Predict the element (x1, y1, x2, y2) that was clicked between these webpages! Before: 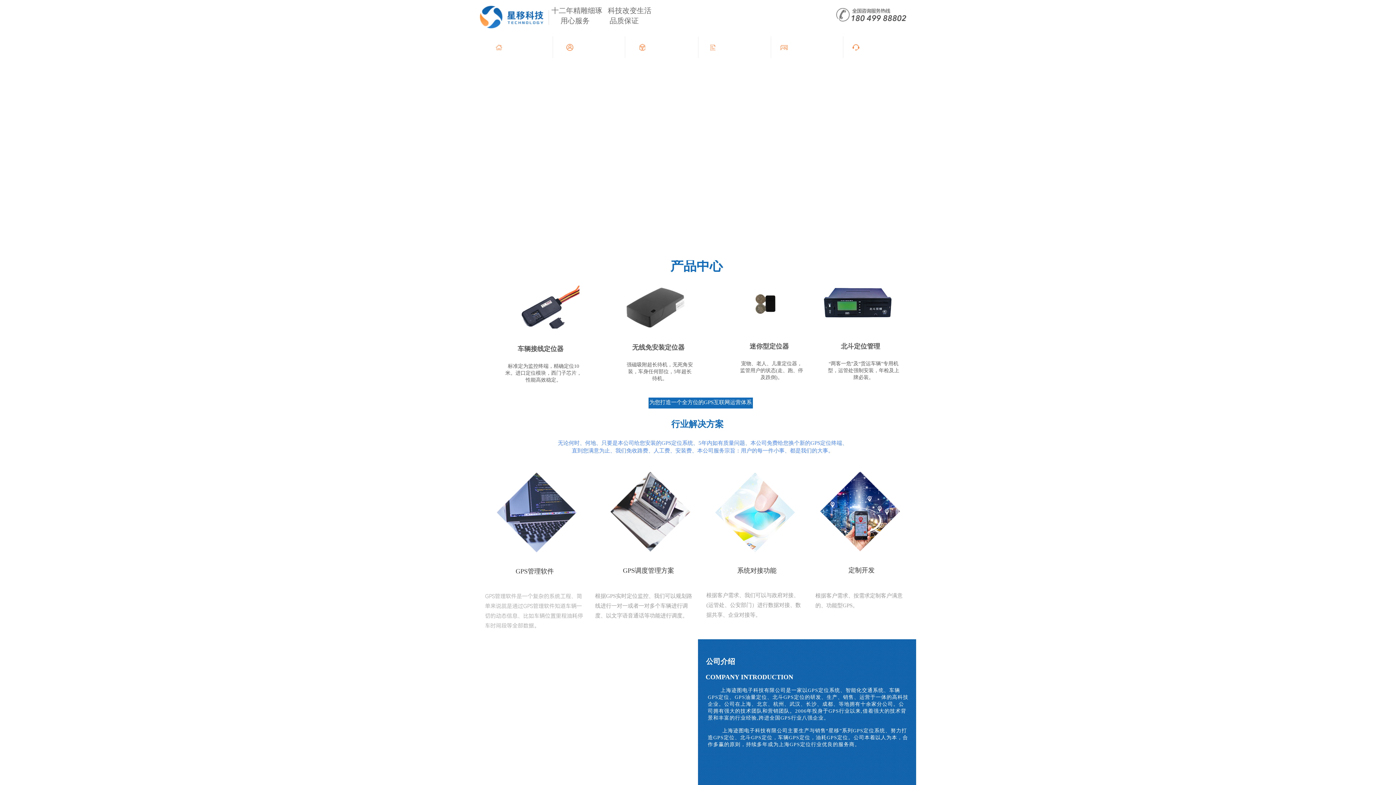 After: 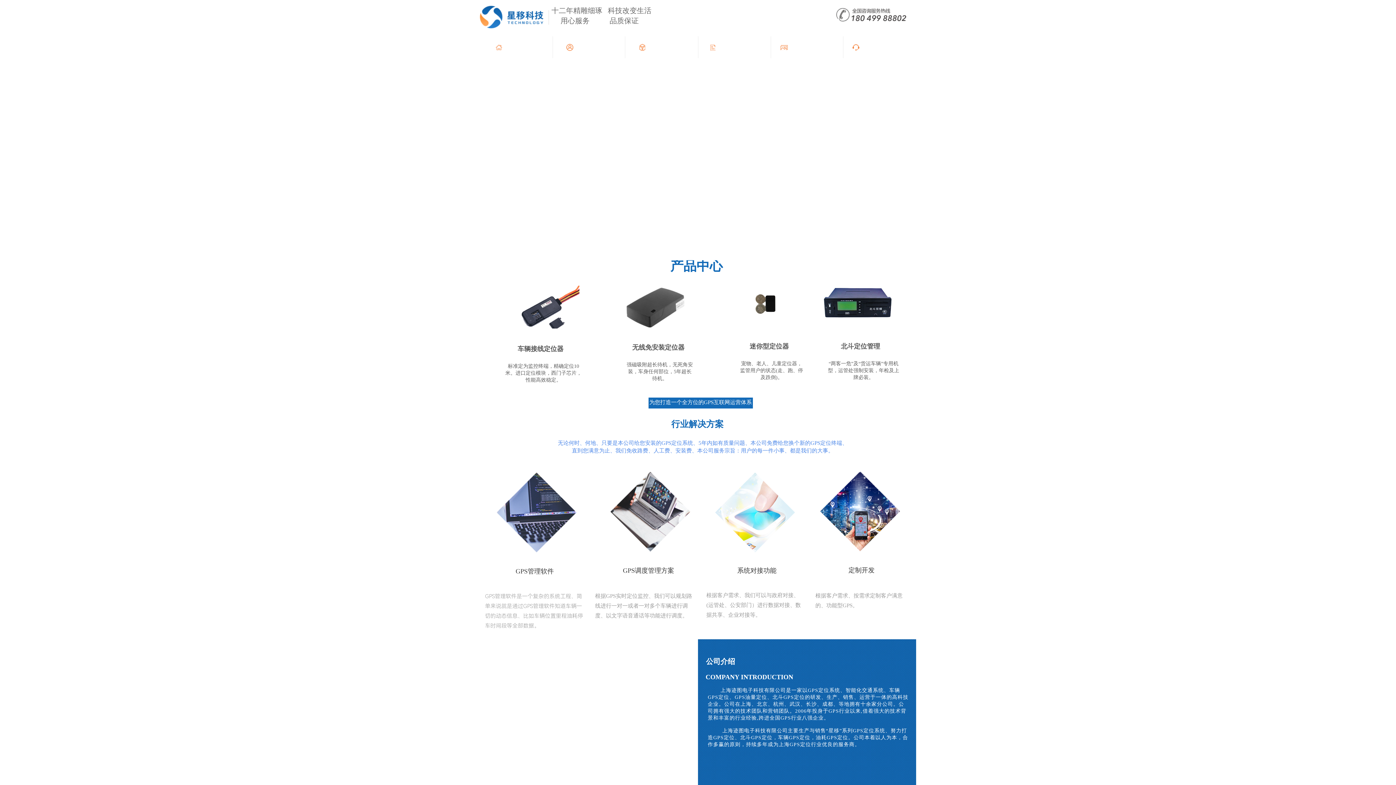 Action: bbox: (820, 471, 900, 551)